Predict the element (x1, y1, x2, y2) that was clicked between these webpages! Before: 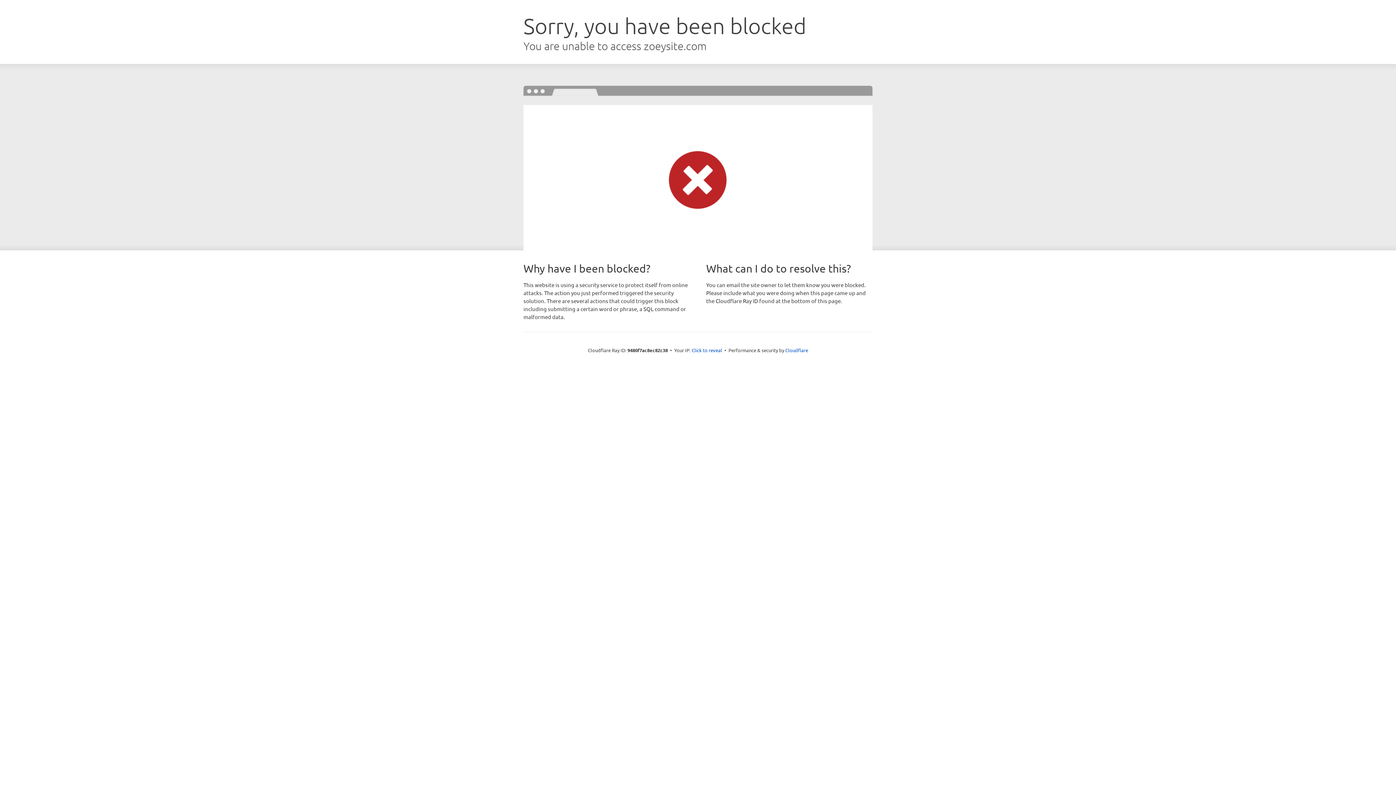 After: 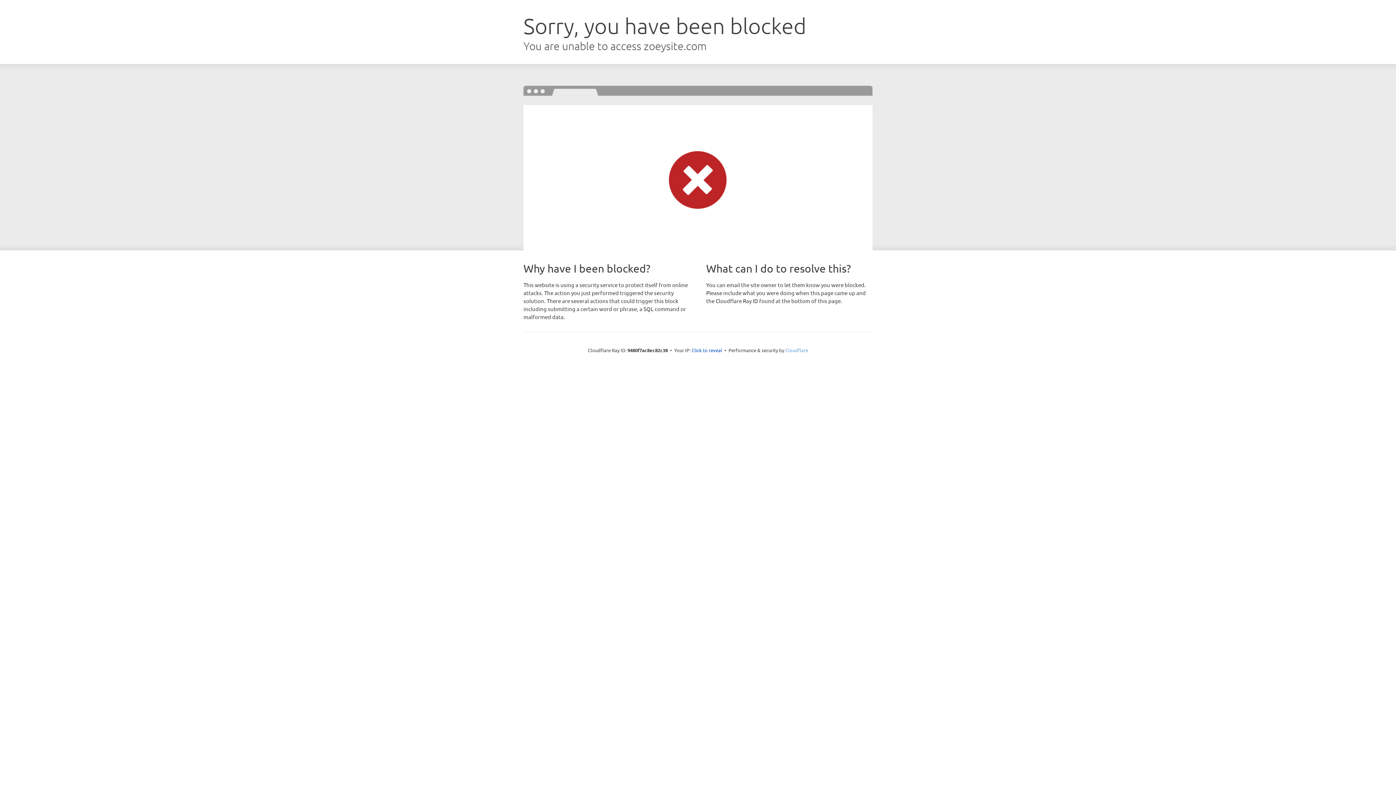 Action: bbox: (785, 347, 808, 353) label: Cloudflare